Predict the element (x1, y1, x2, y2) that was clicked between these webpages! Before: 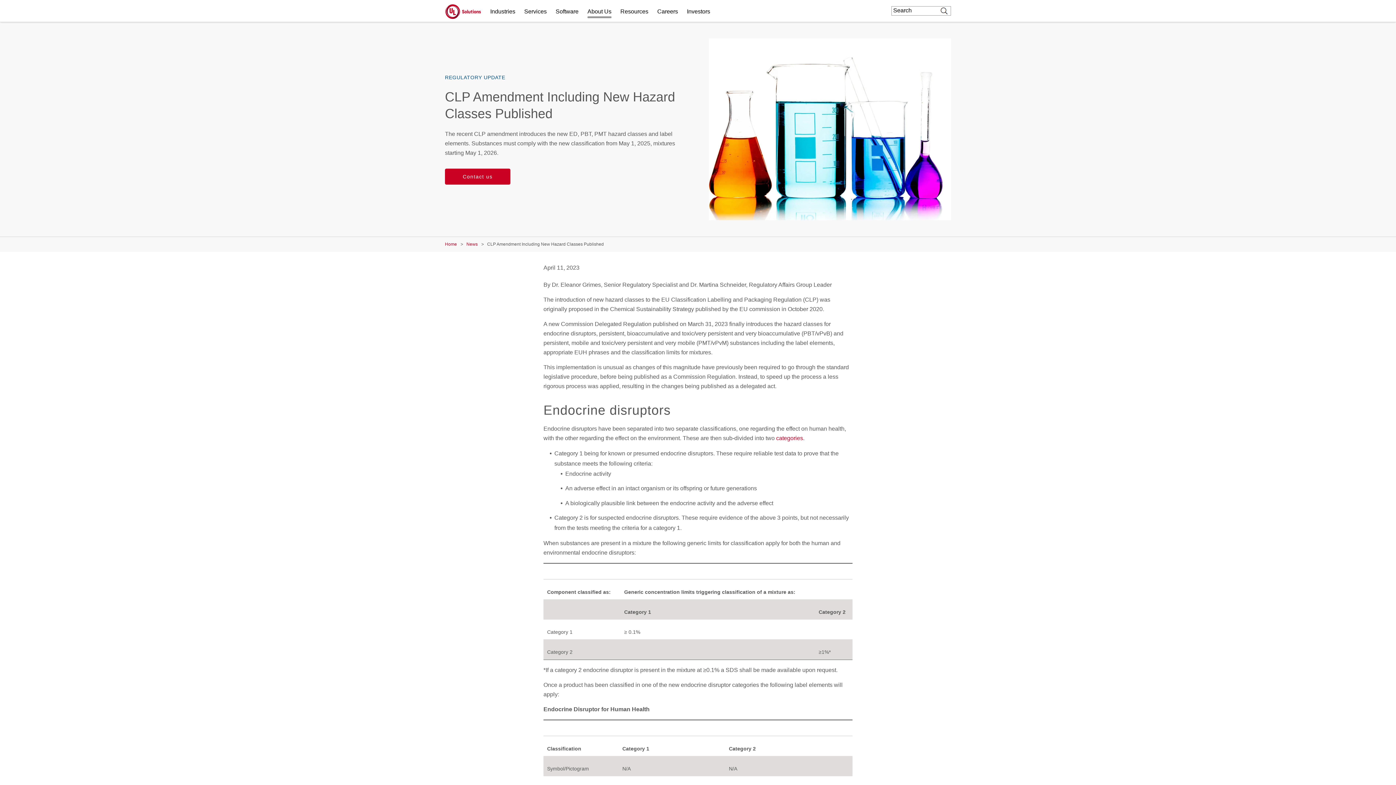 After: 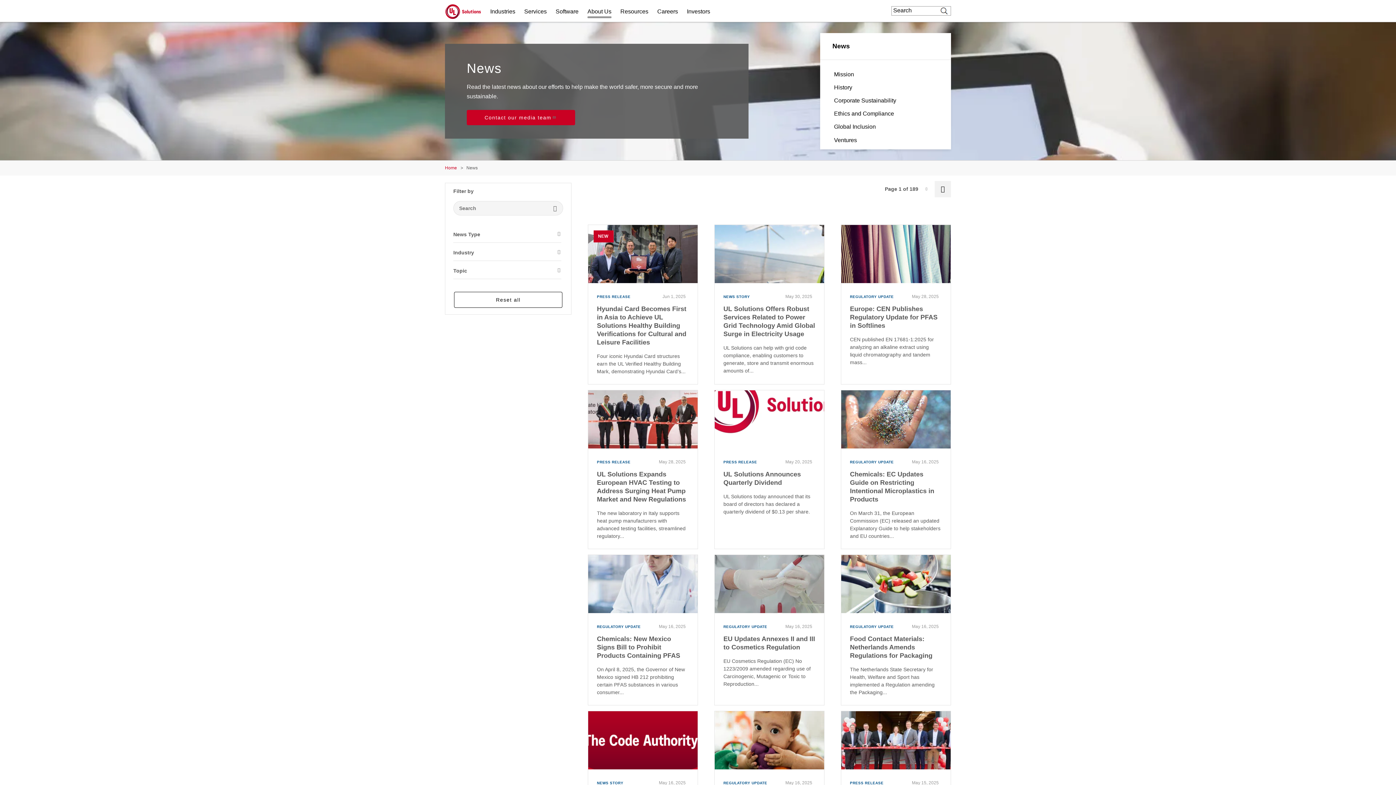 Action: bbox: (466, 240, 477, 248) label: News